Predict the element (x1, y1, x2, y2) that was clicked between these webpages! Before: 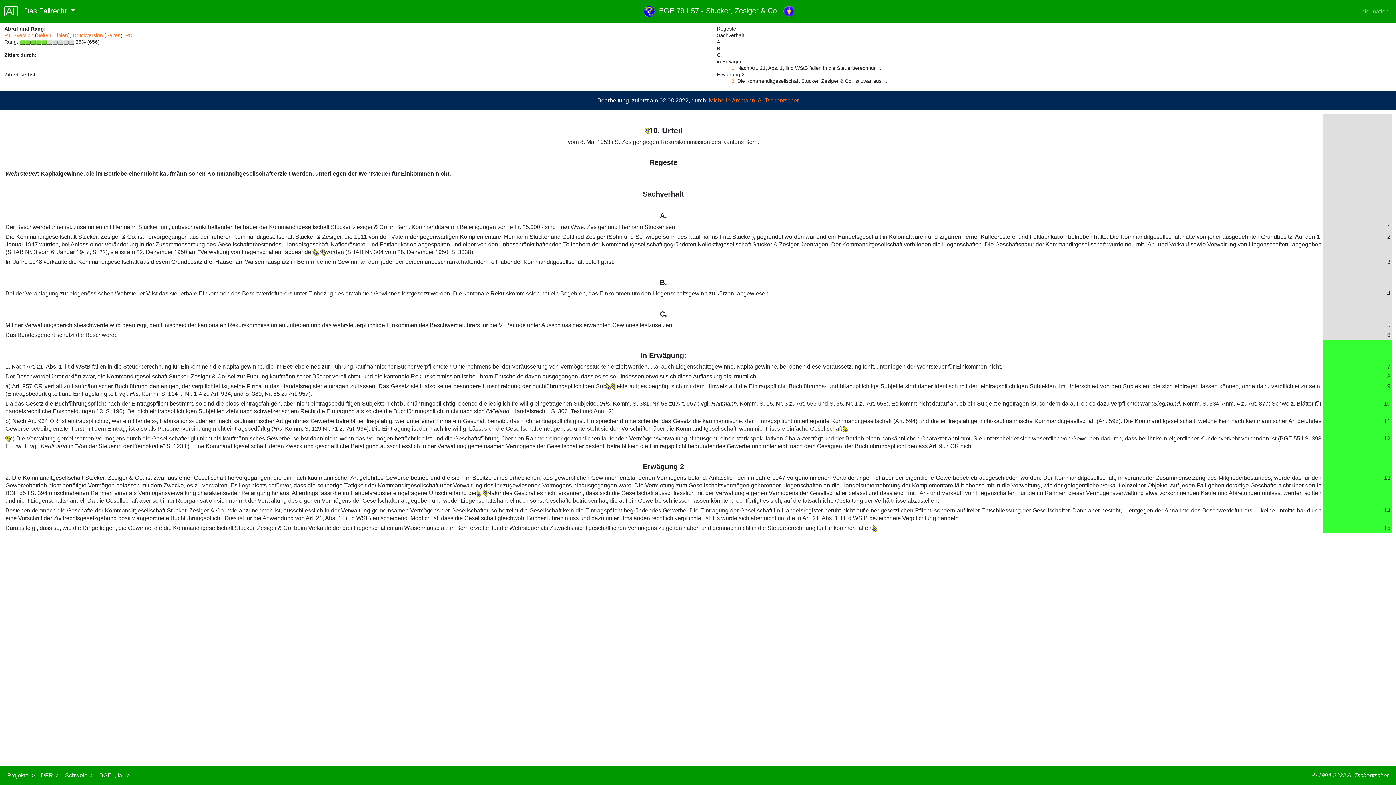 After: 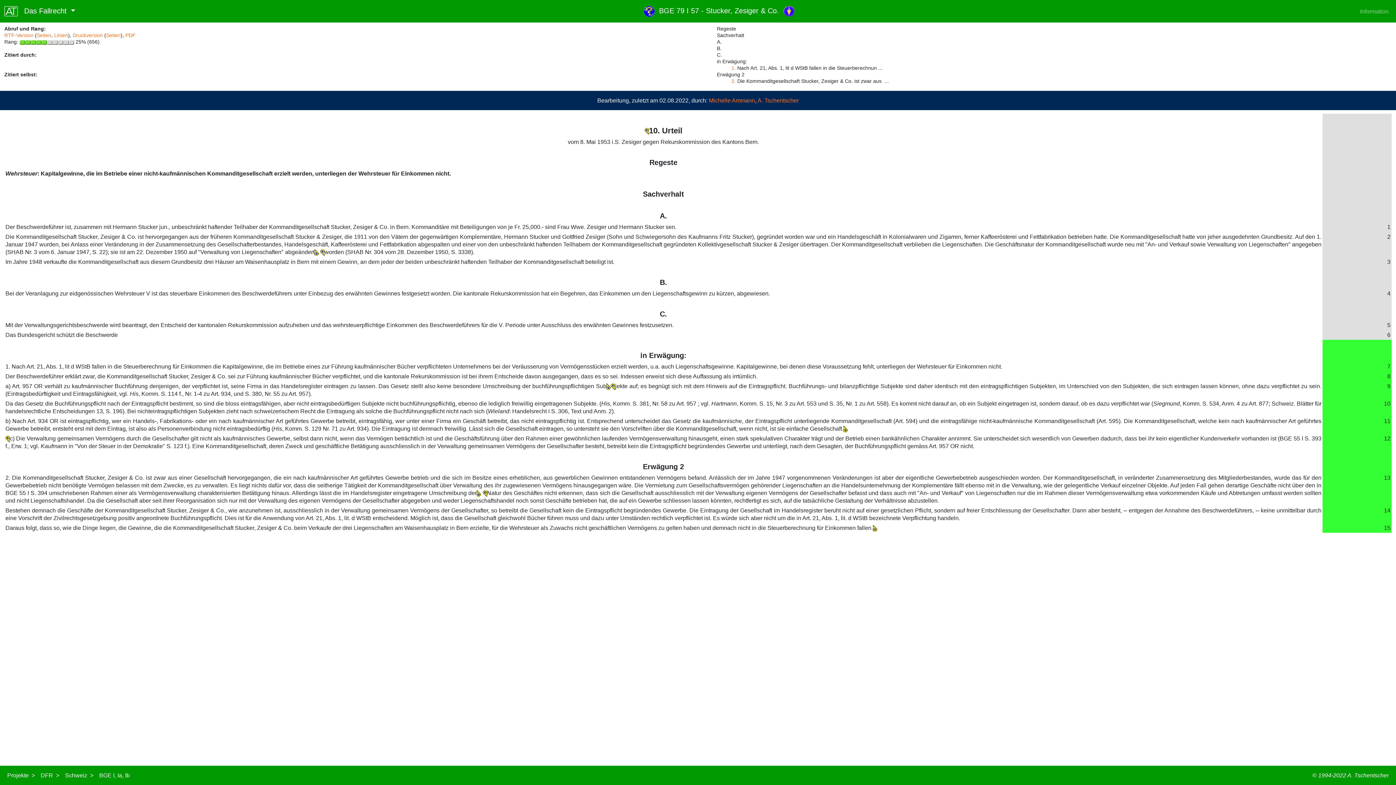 Action: label: 8 bbox: (1387, 373, 1390, 379)